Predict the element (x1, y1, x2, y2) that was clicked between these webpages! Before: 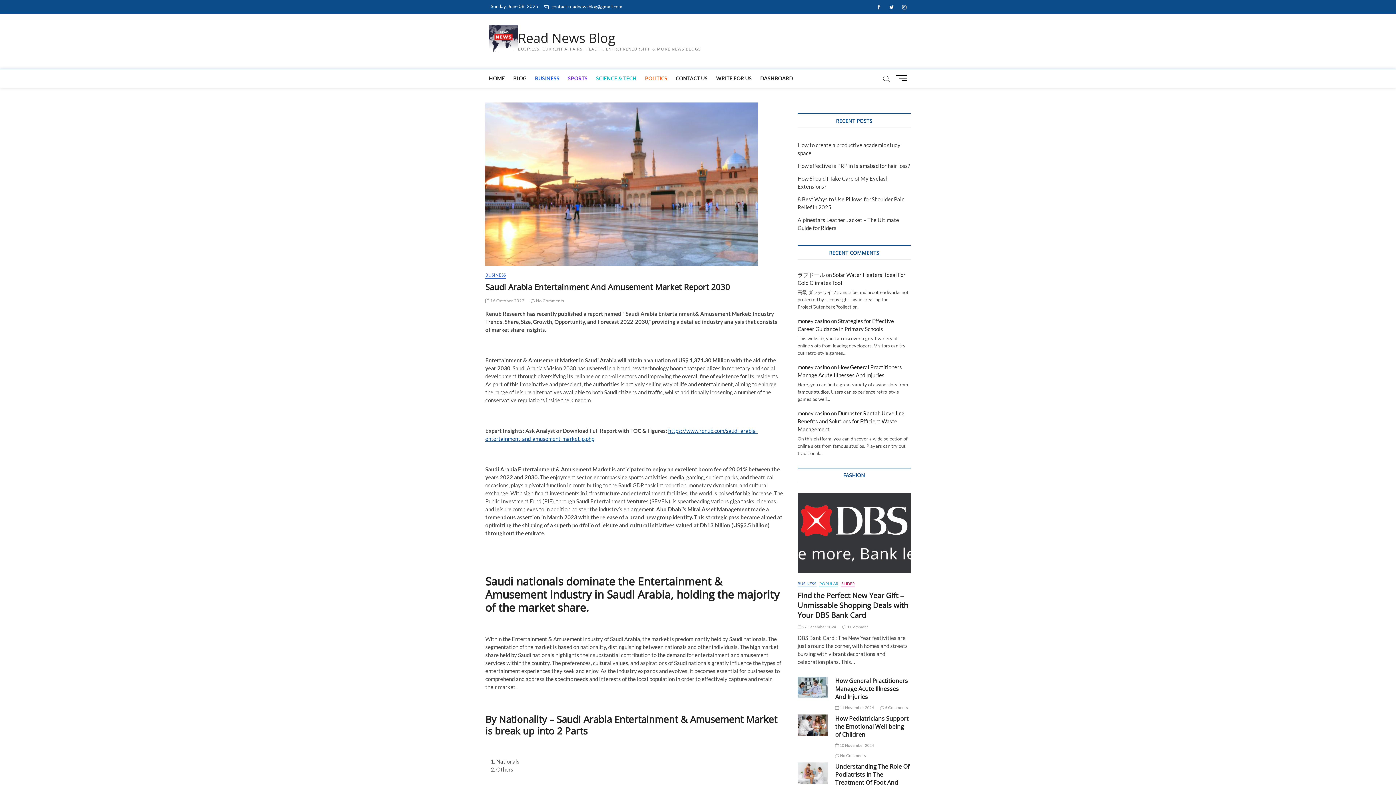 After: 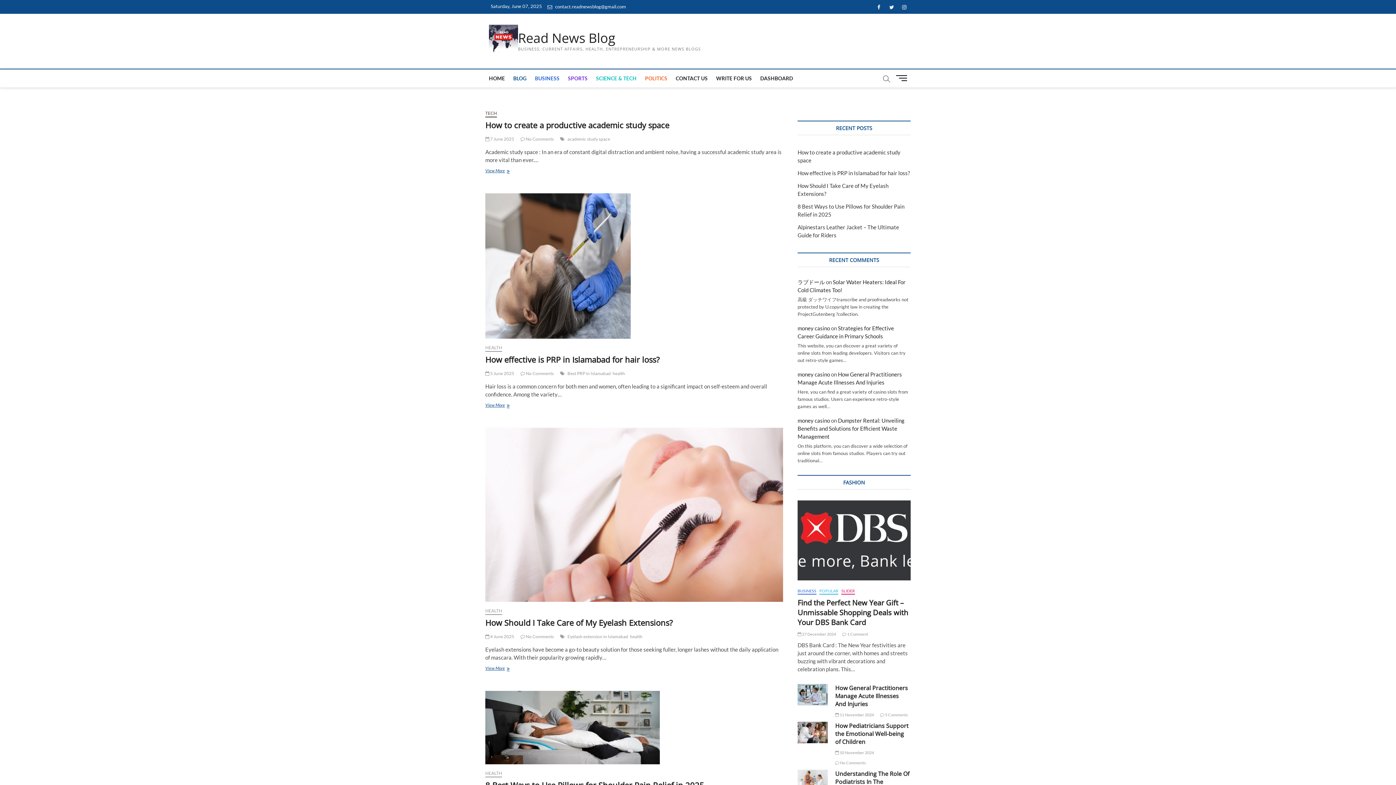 Action: bbox: (509, 69, 530, 87) label: BLOG